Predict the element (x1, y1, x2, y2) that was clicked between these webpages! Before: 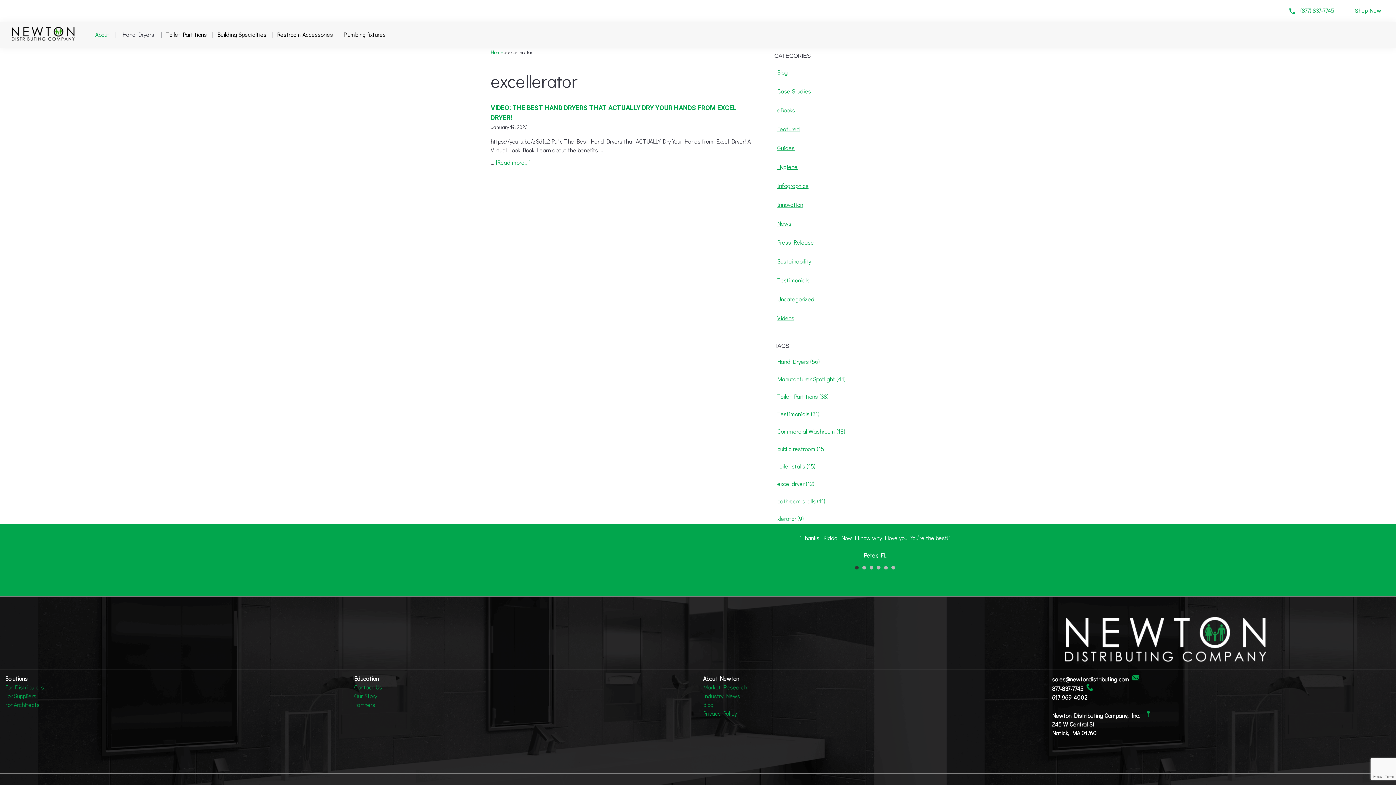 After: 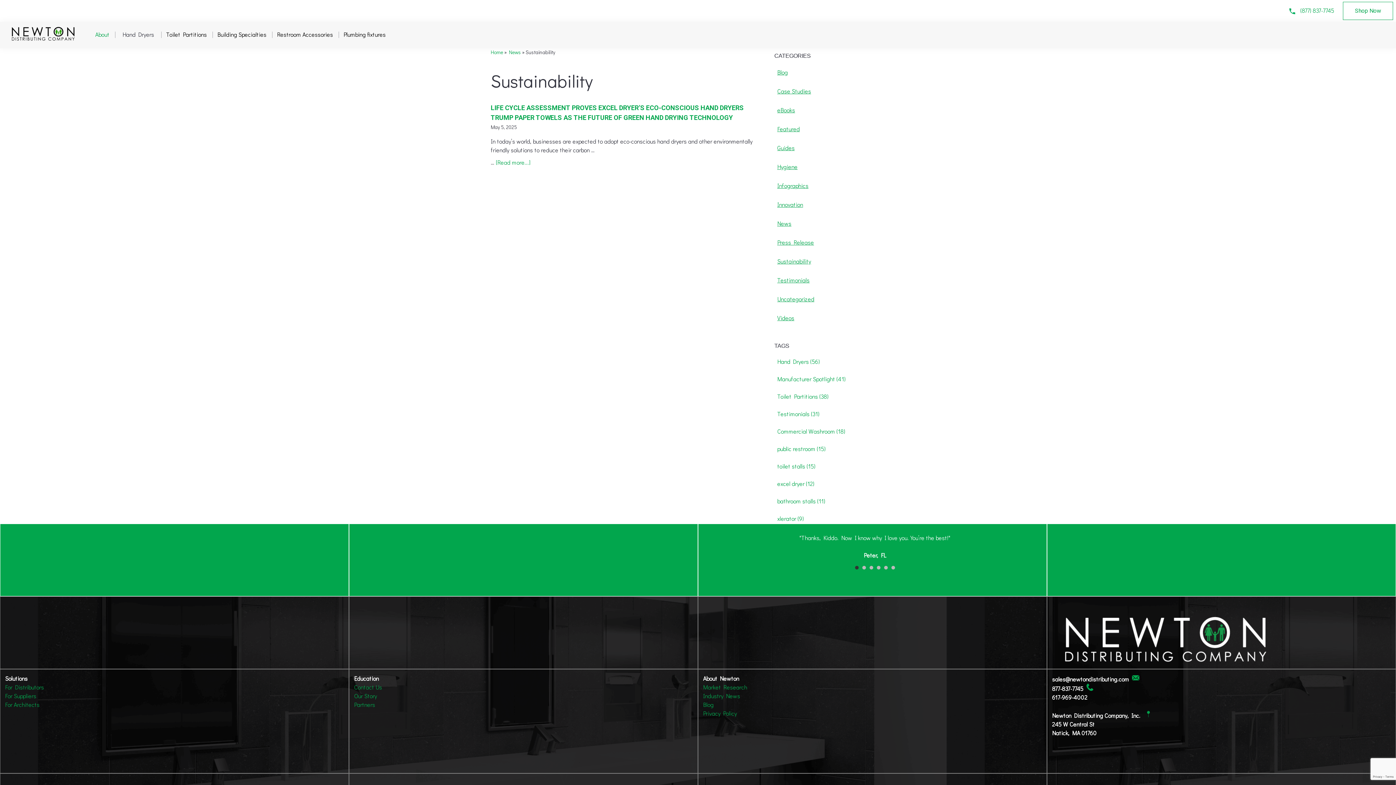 Action: bbox: (777, 257, 811, 265) label: Sustainability